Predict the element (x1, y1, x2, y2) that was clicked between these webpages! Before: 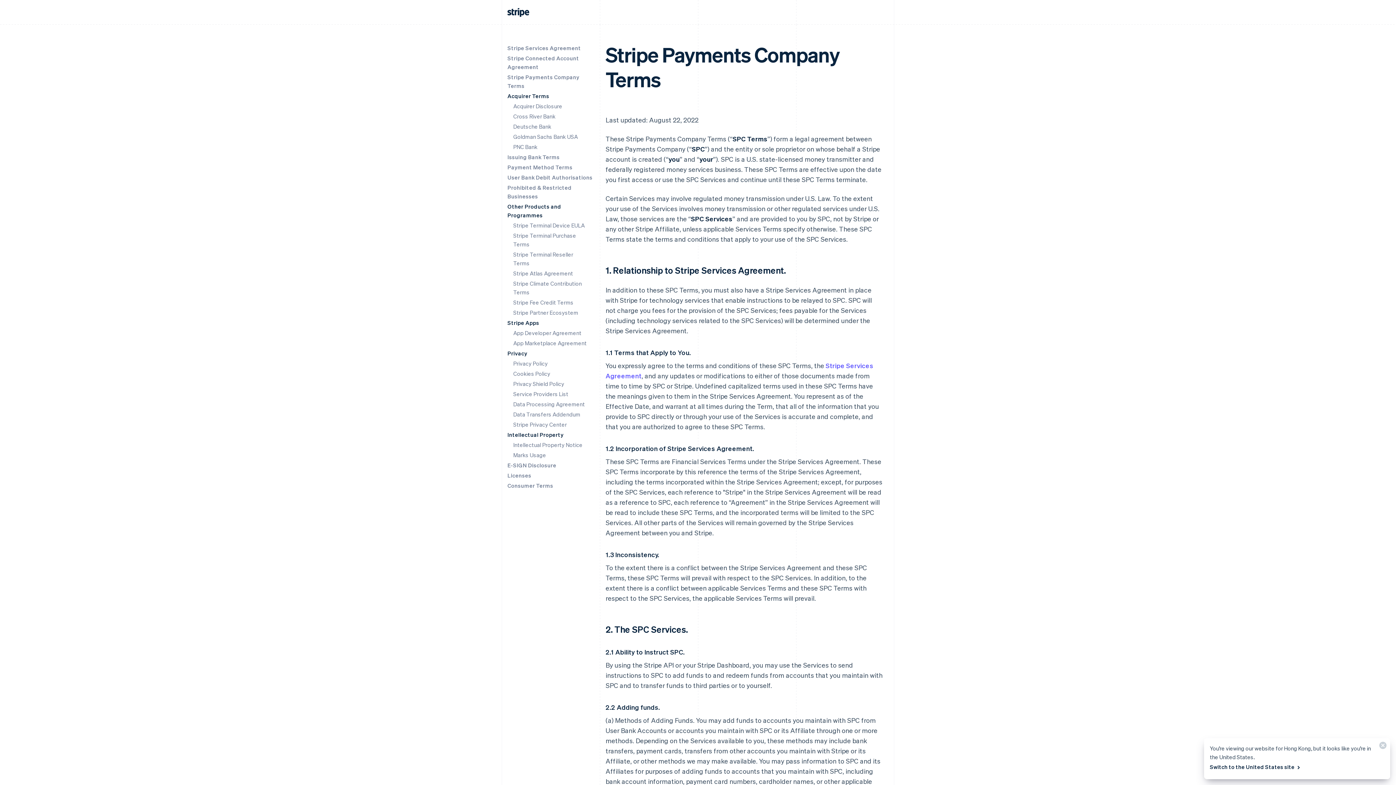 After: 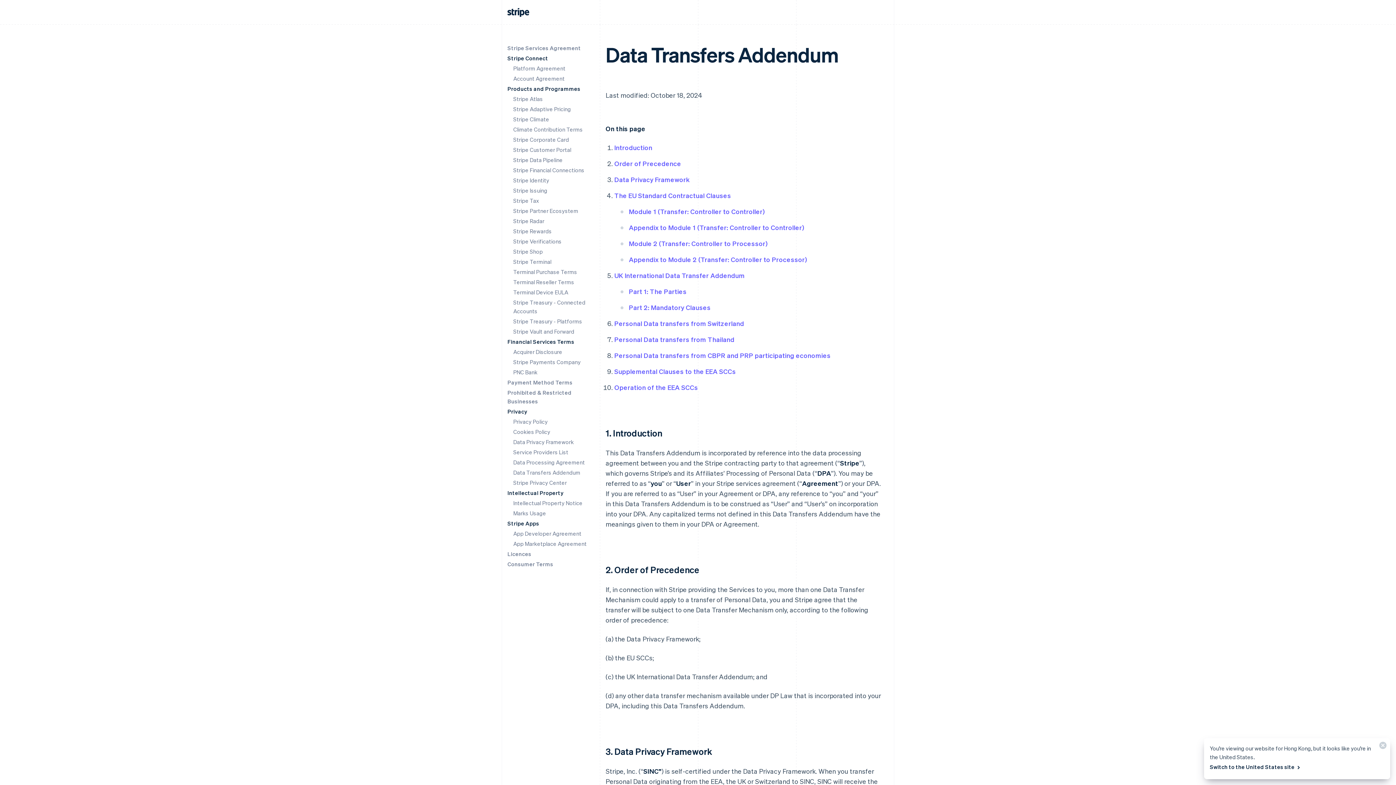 Action: bbox: (513, 410, 580, 418) label: Data Transfers Addendum